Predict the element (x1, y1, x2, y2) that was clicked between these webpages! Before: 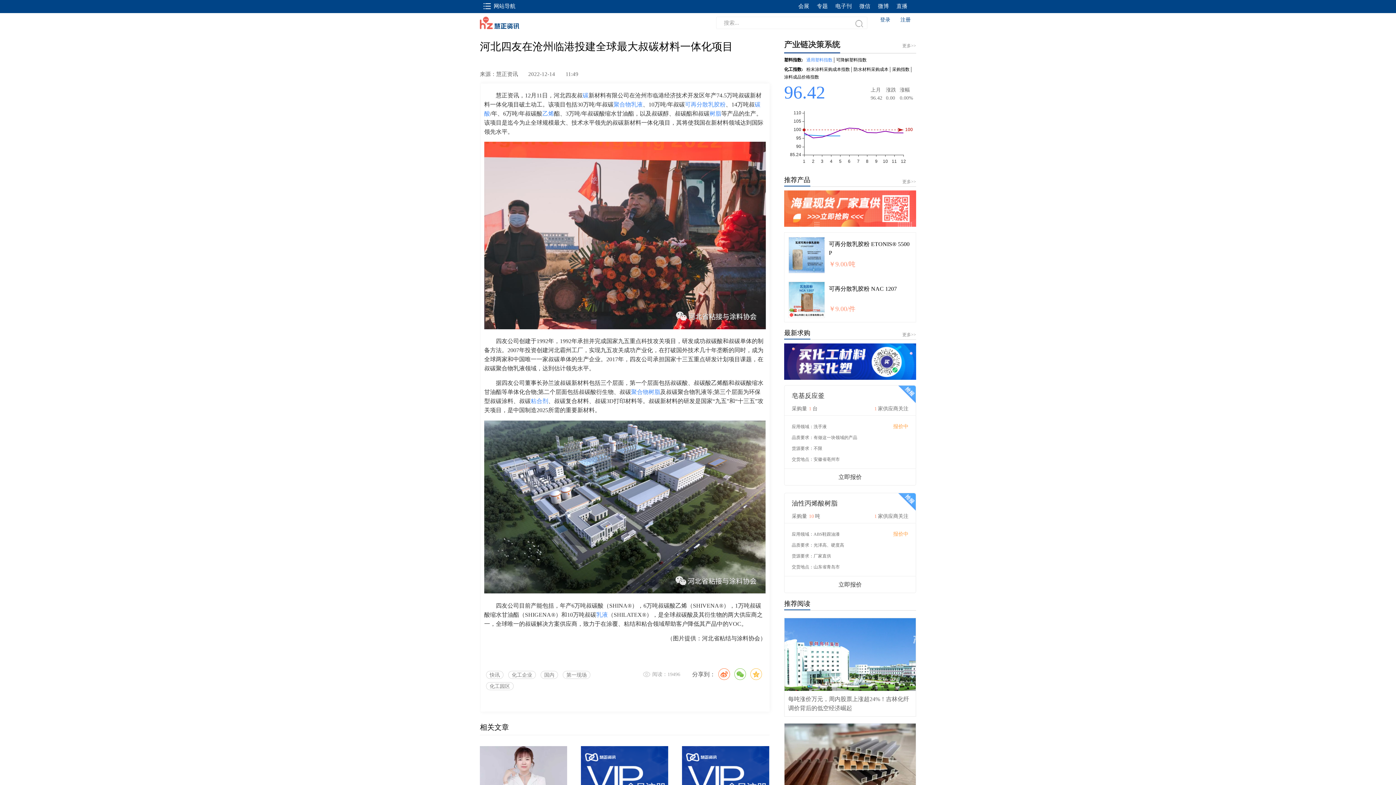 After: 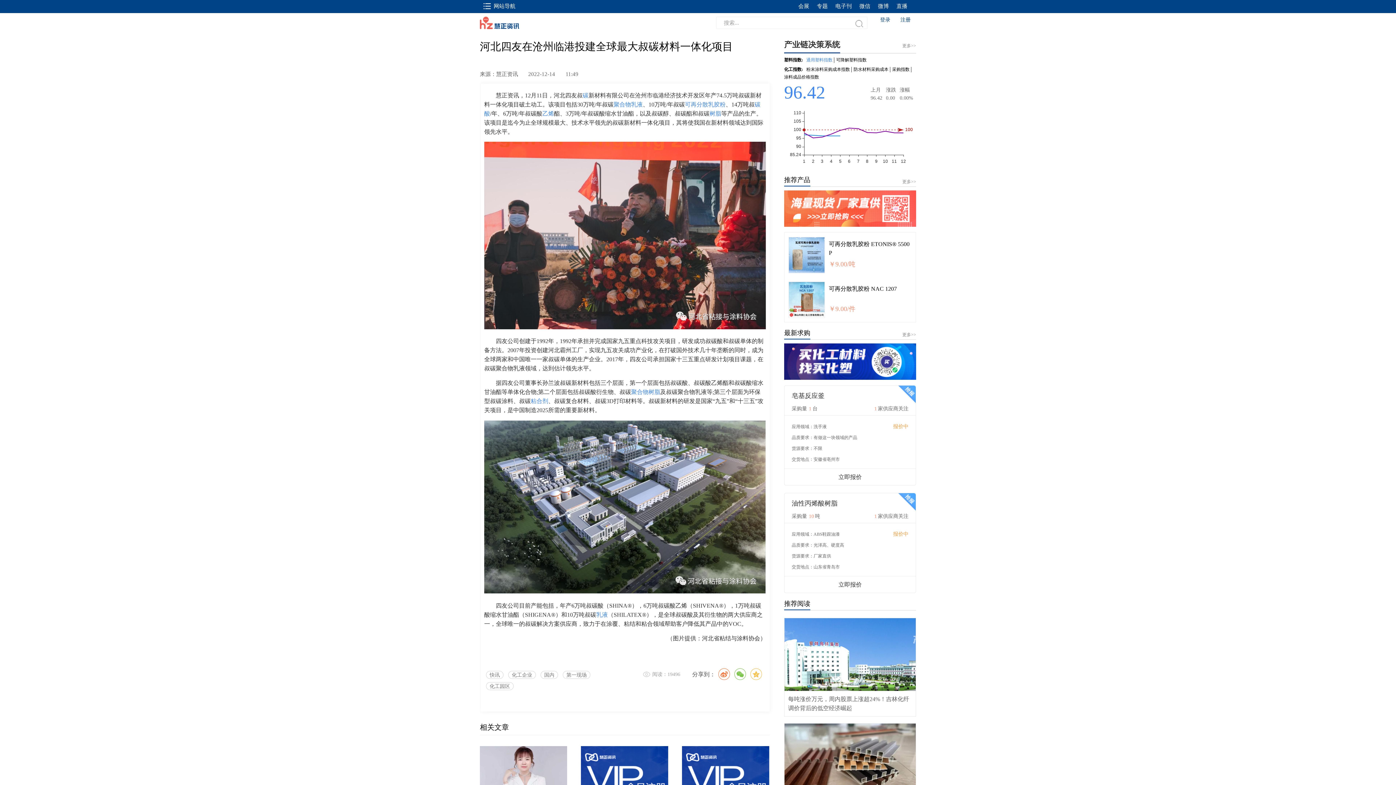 Action: bbox: (788, 297, 825, 302)